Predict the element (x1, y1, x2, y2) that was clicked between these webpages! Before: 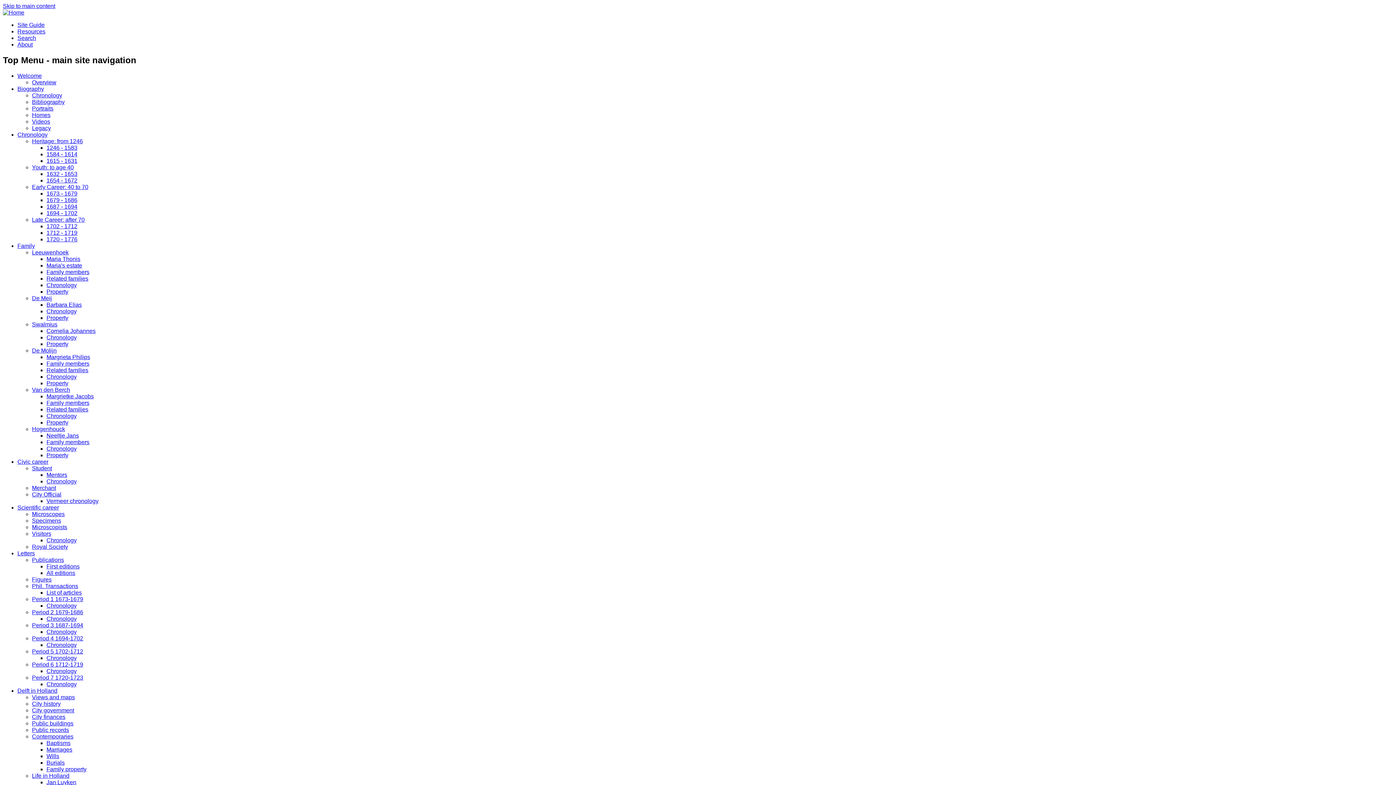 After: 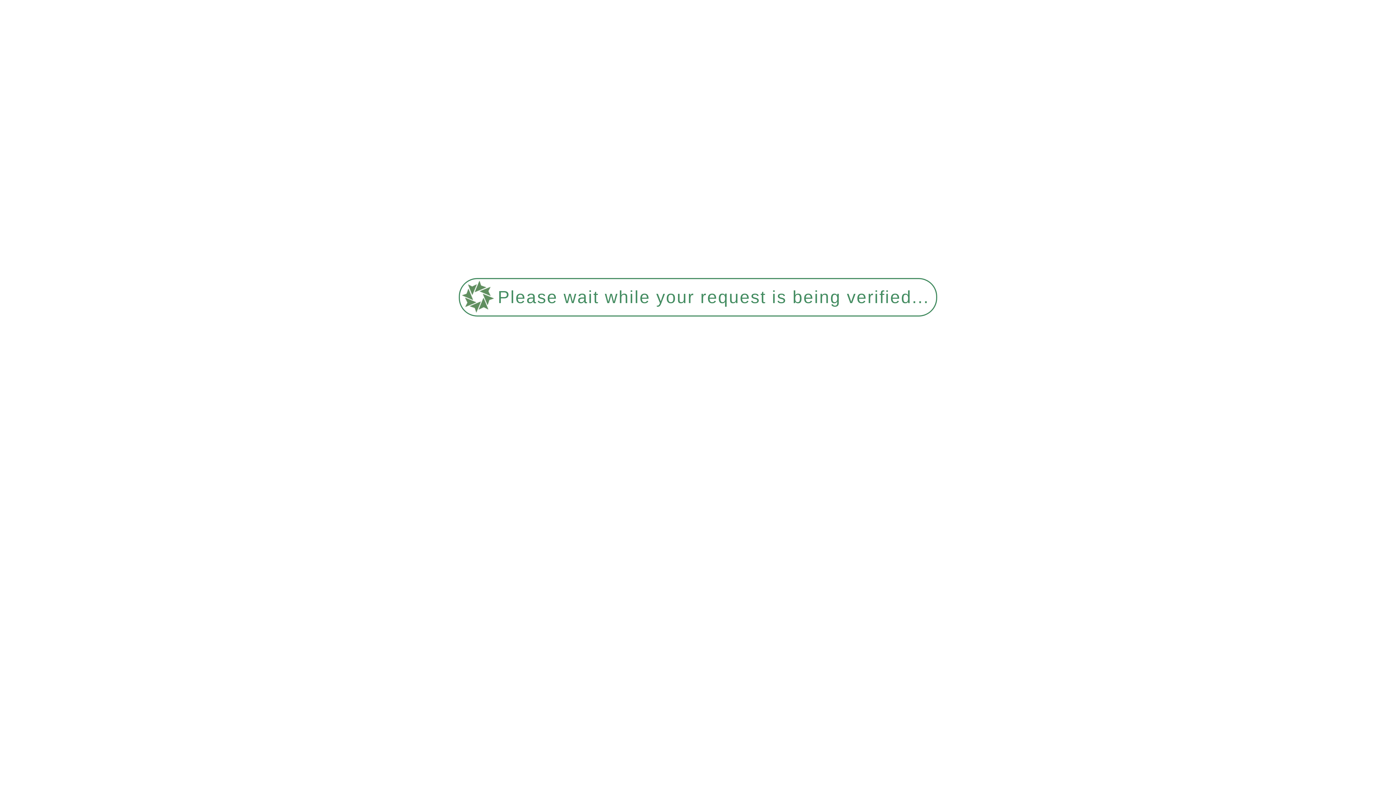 Action: label: Baptisms bbox: (46, 740, 70, 746)